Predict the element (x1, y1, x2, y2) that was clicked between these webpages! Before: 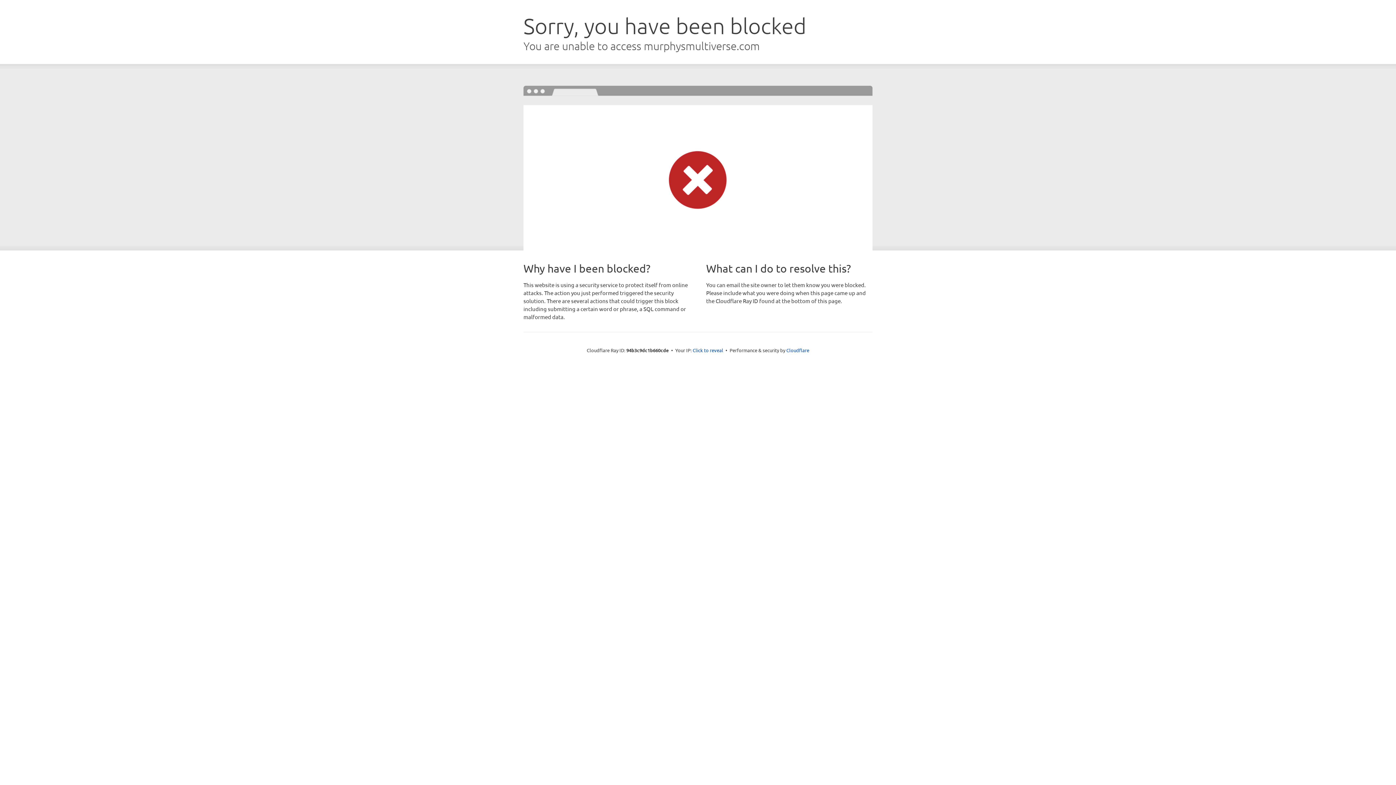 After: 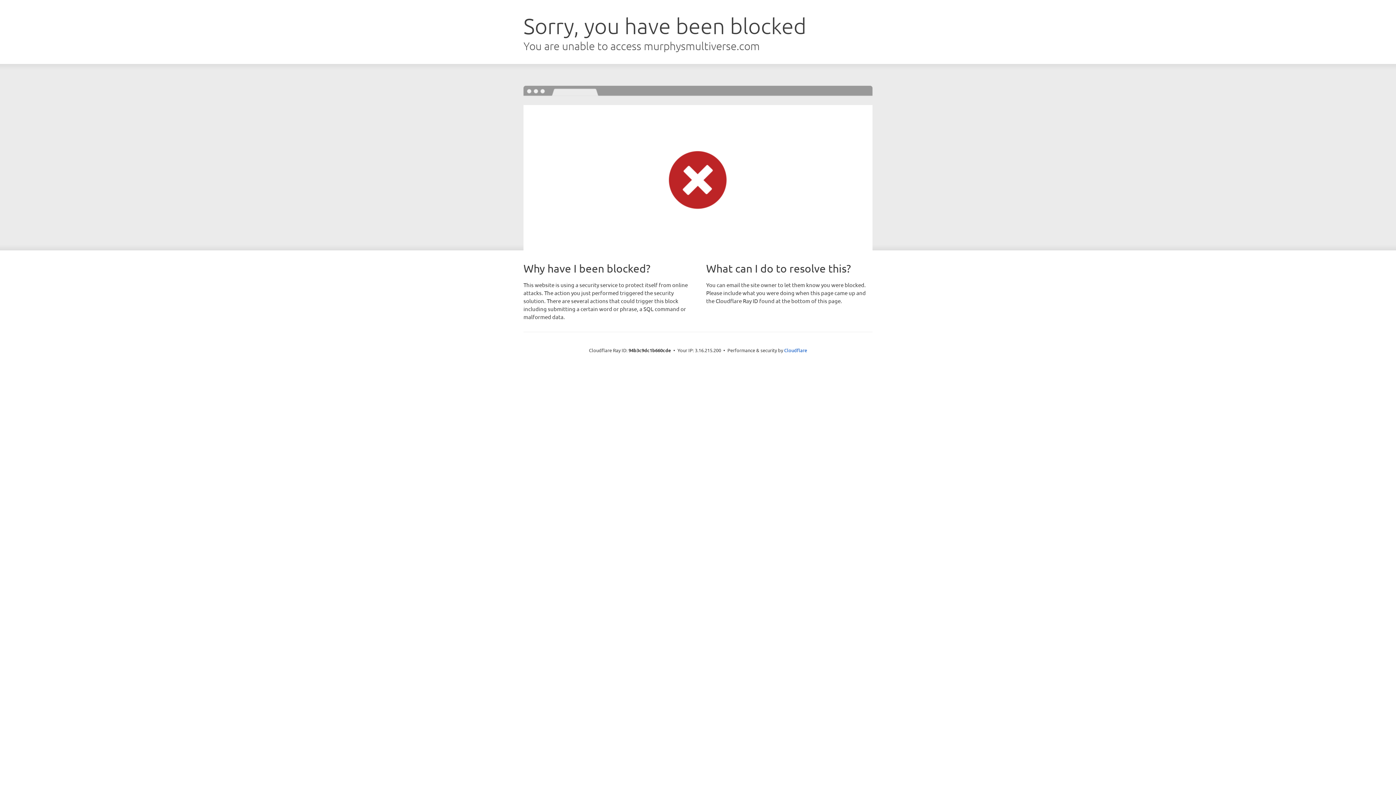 Action: label: Click to reveal bbox: (692, 346, 723, 353)